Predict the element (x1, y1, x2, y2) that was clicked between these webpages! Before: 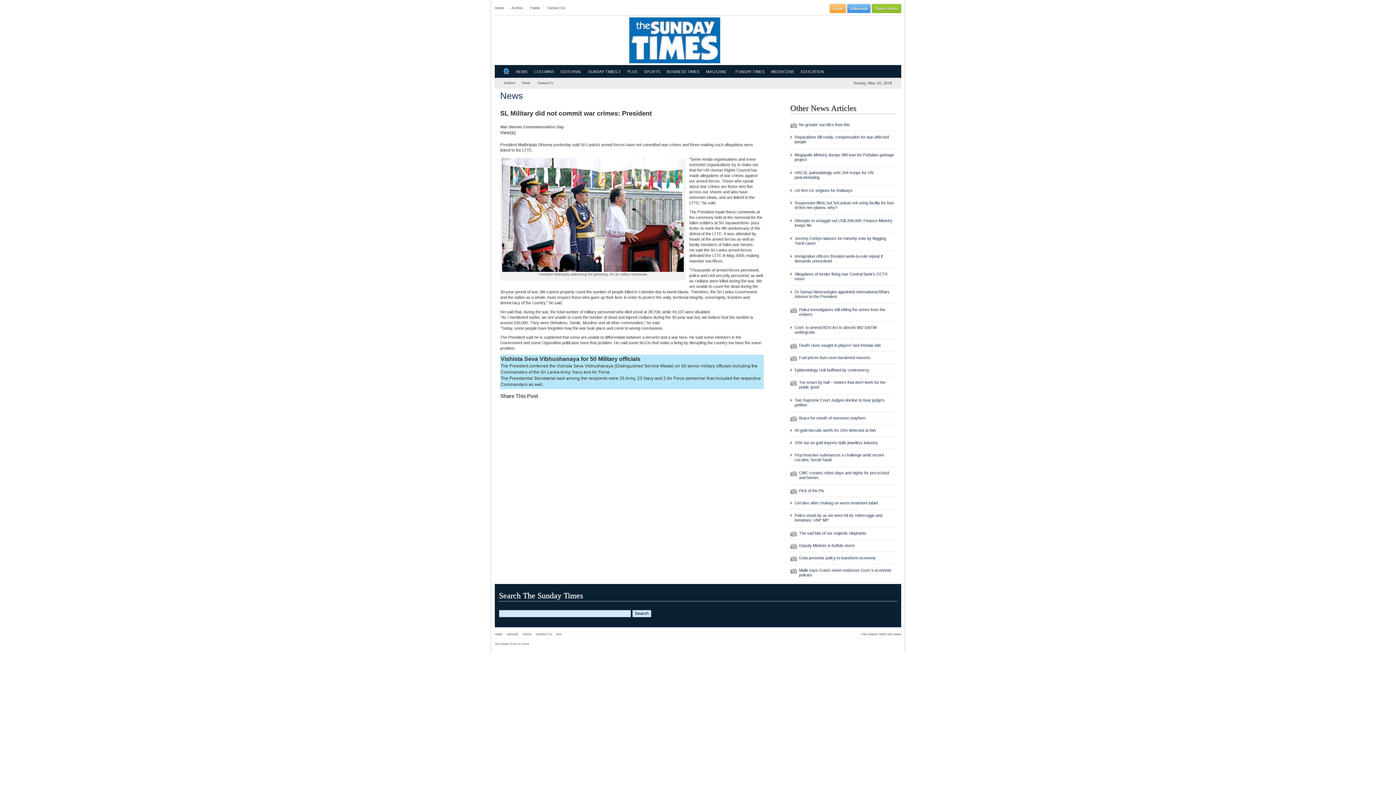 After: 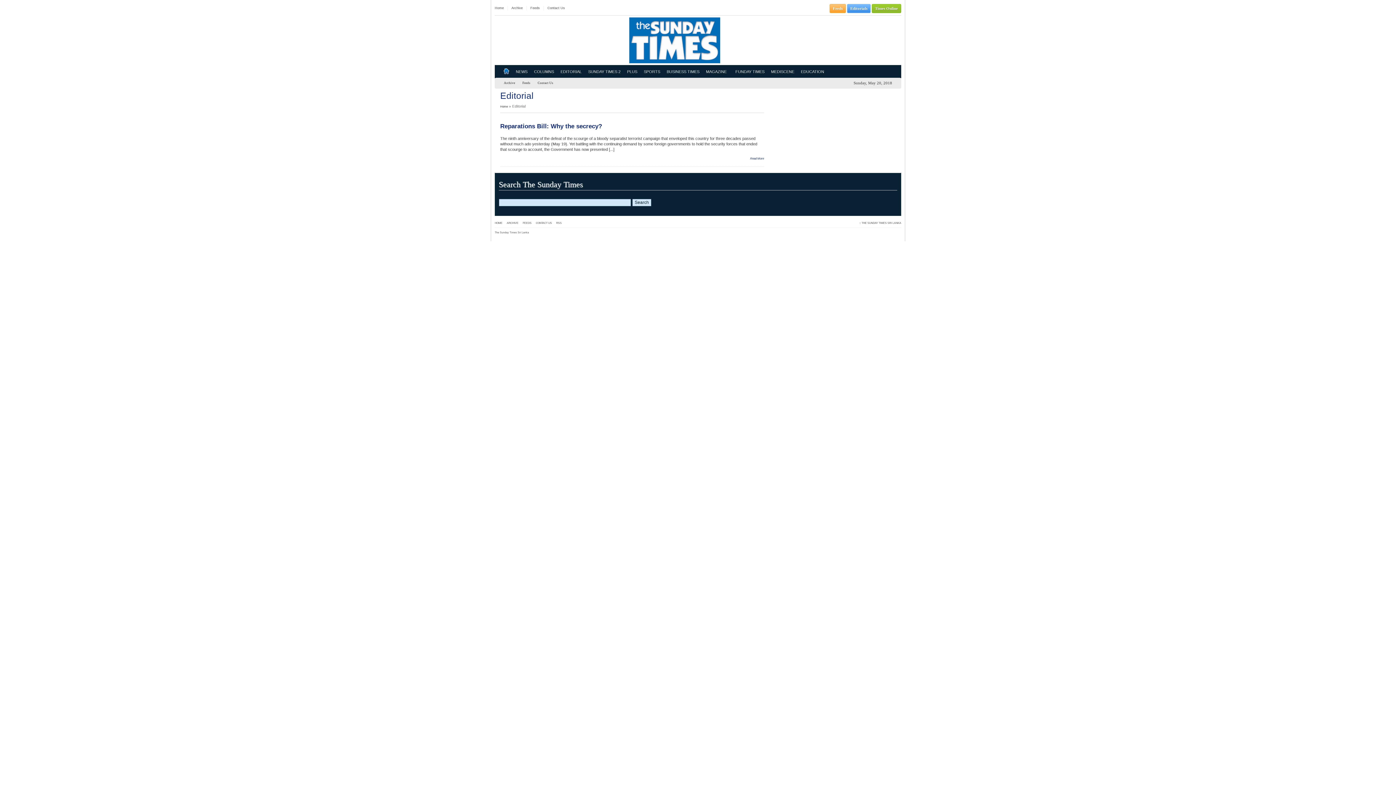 Action: label: EDITORIAL bbox: (557, 65, 585, 77)